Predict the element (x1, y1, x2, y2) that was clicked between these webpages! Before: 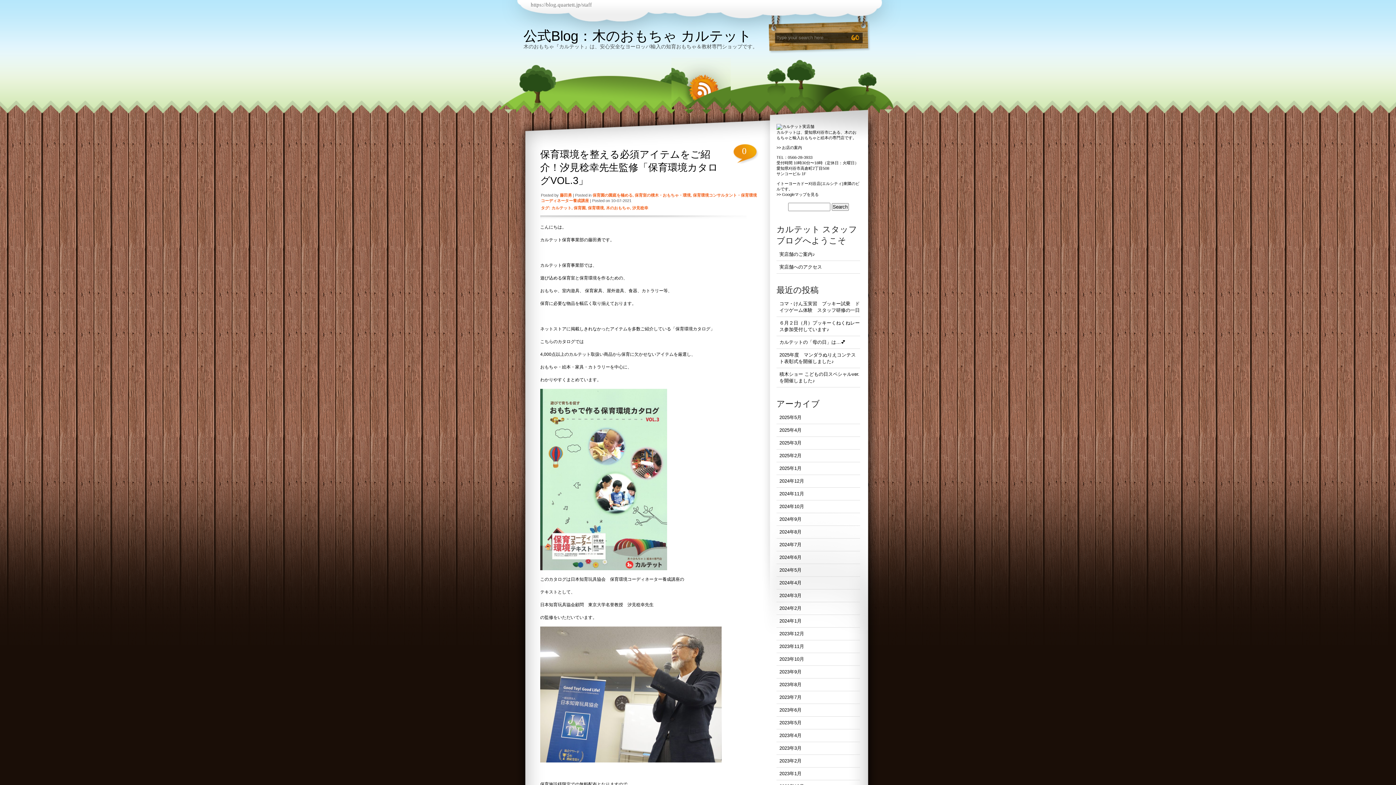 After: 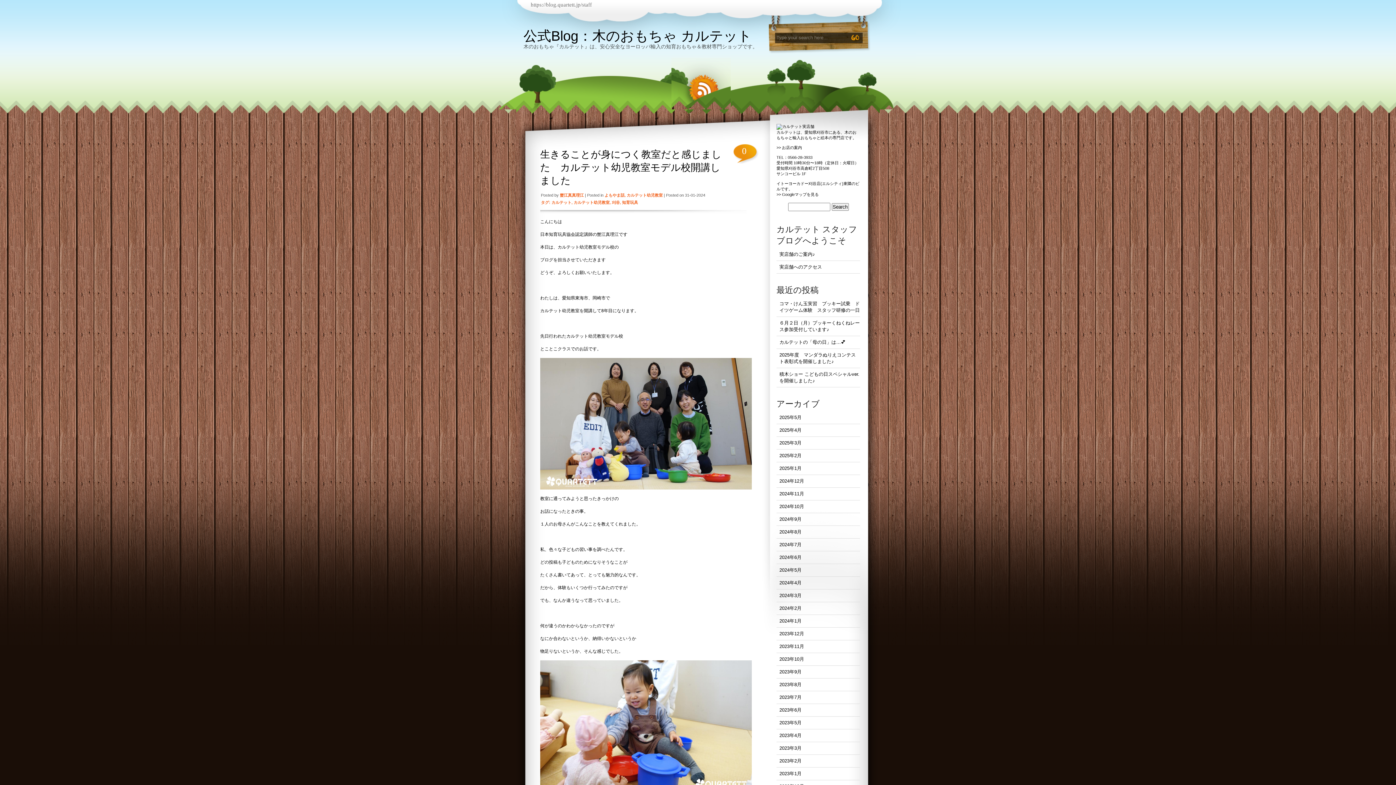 Action: label: 2024年1月 bbox: (779, 618, 801, 624)